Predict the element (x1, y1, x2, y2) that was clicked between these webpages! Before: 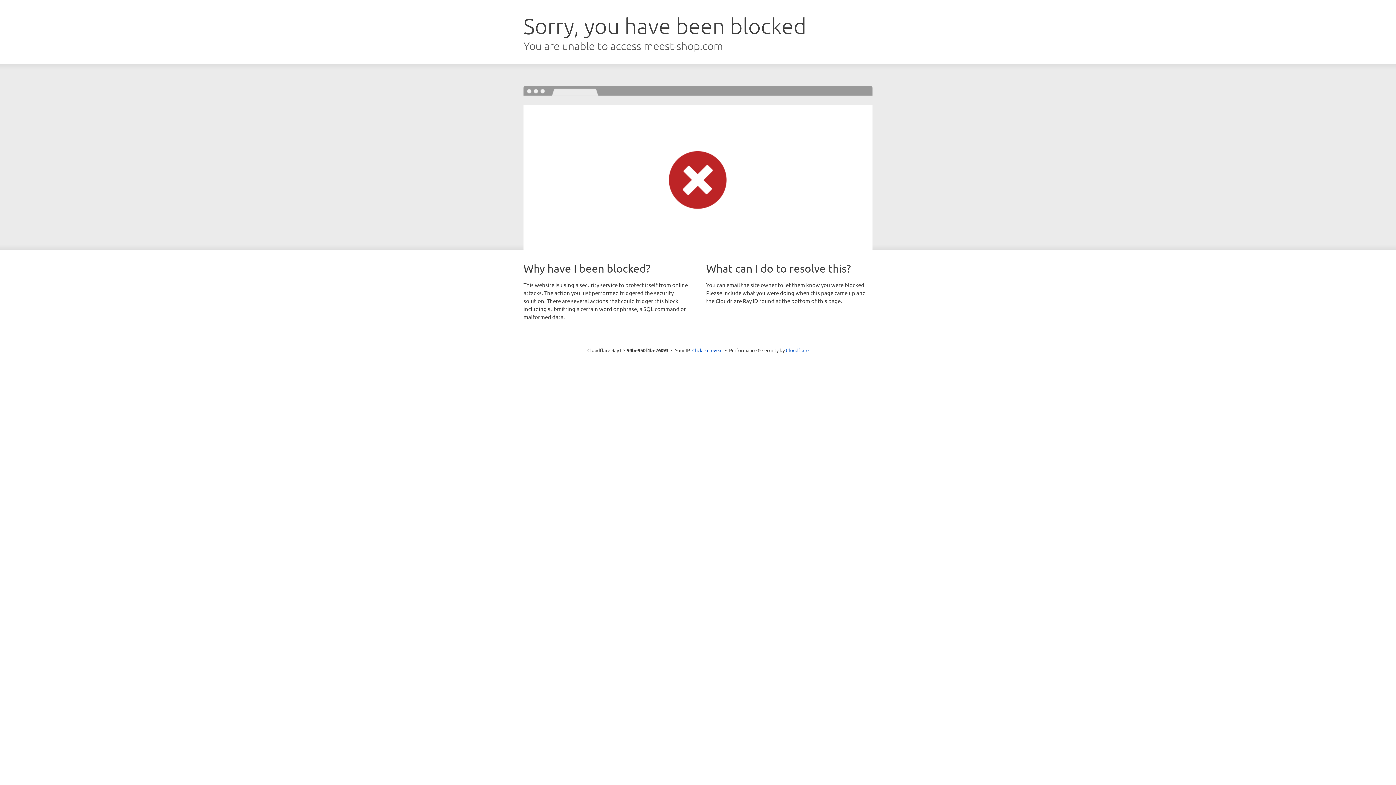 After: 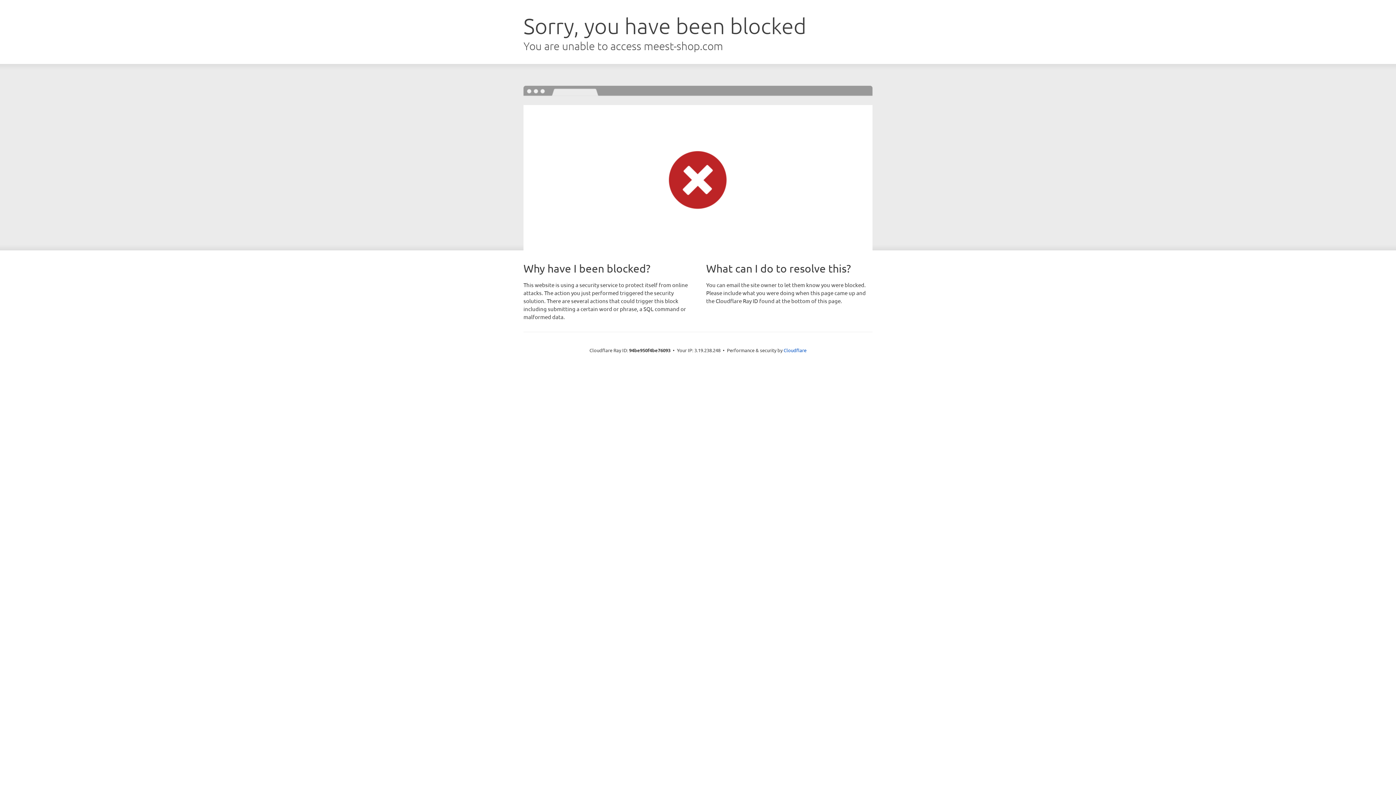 Action: bbox: (692, 346, 722, 353) label: Click to reveal